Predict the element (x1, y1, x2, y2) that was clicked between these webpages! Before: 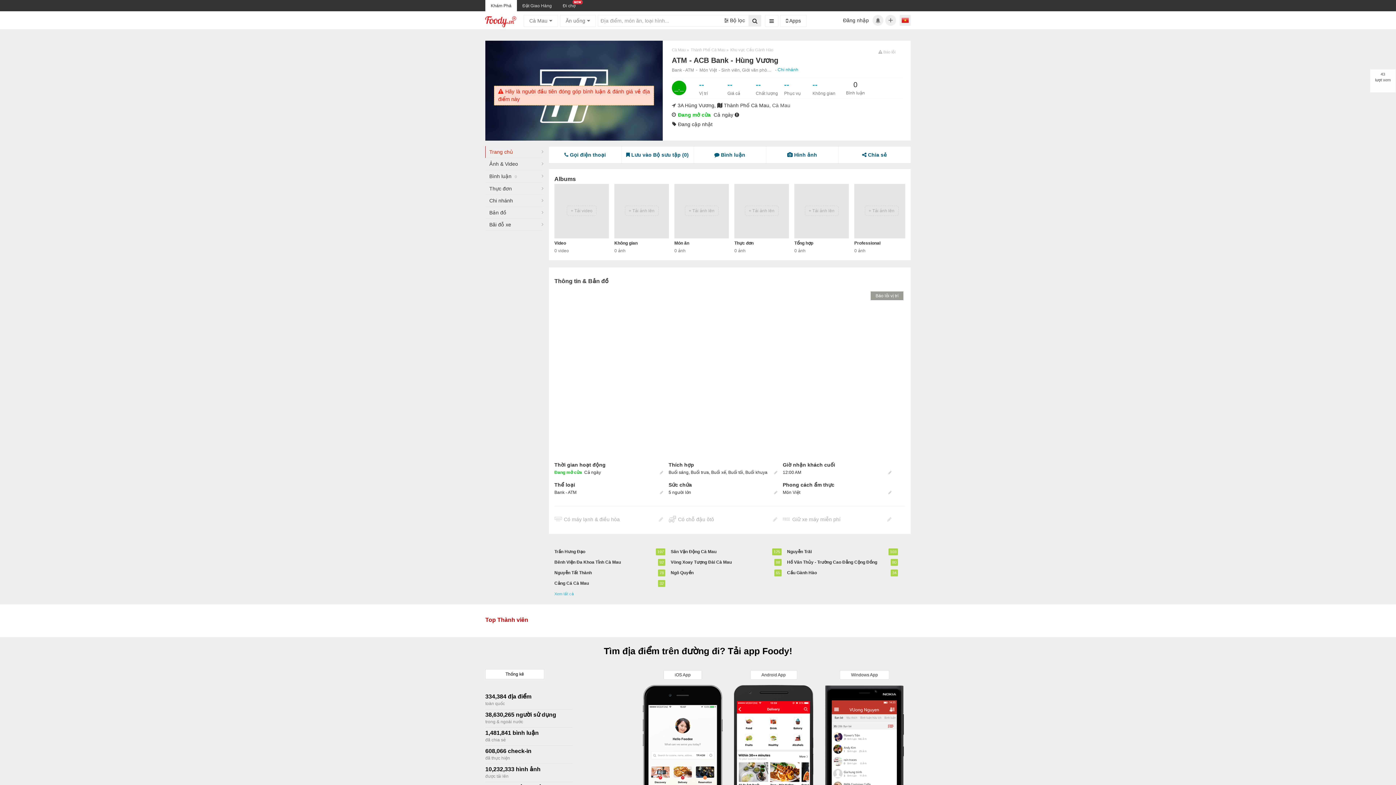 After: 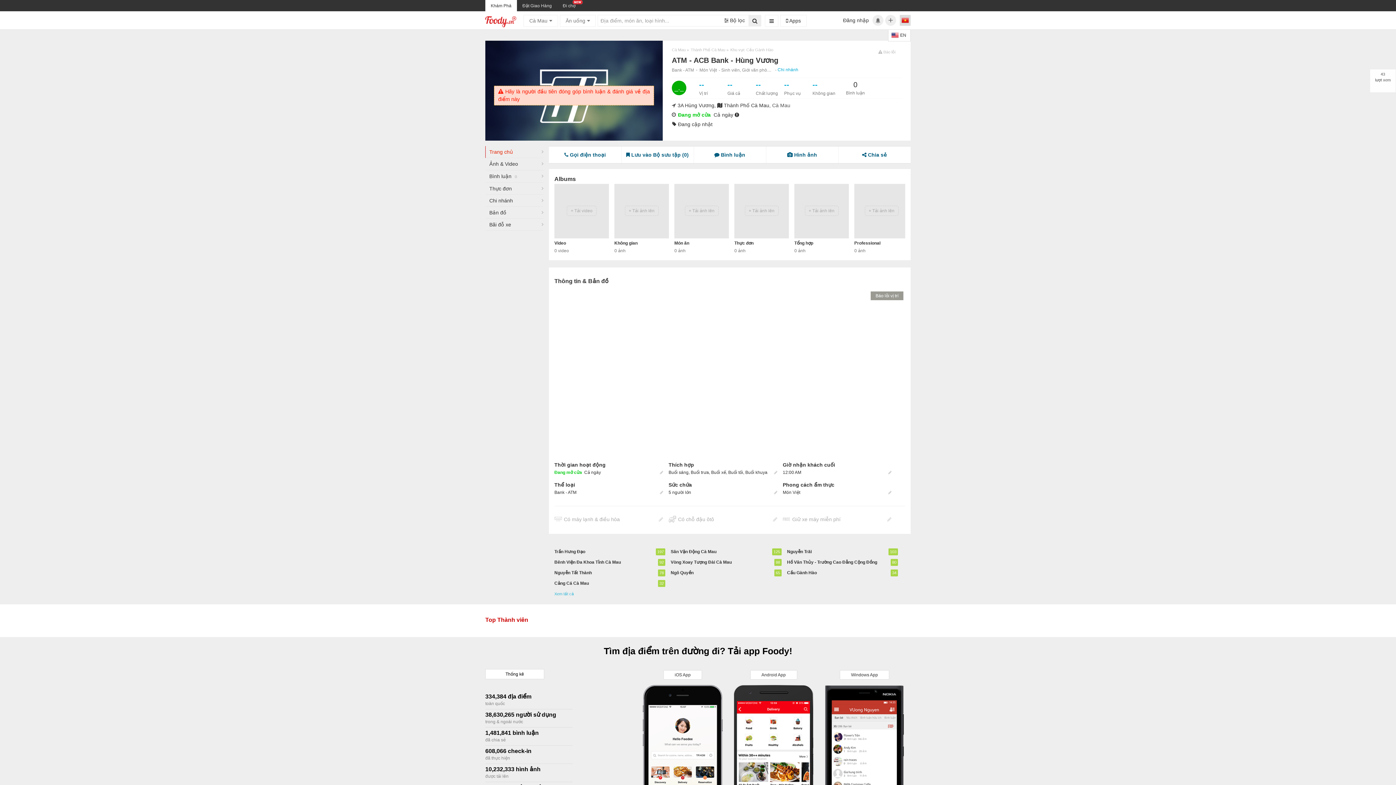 Action: bbox: (900, 14, 910, 25)